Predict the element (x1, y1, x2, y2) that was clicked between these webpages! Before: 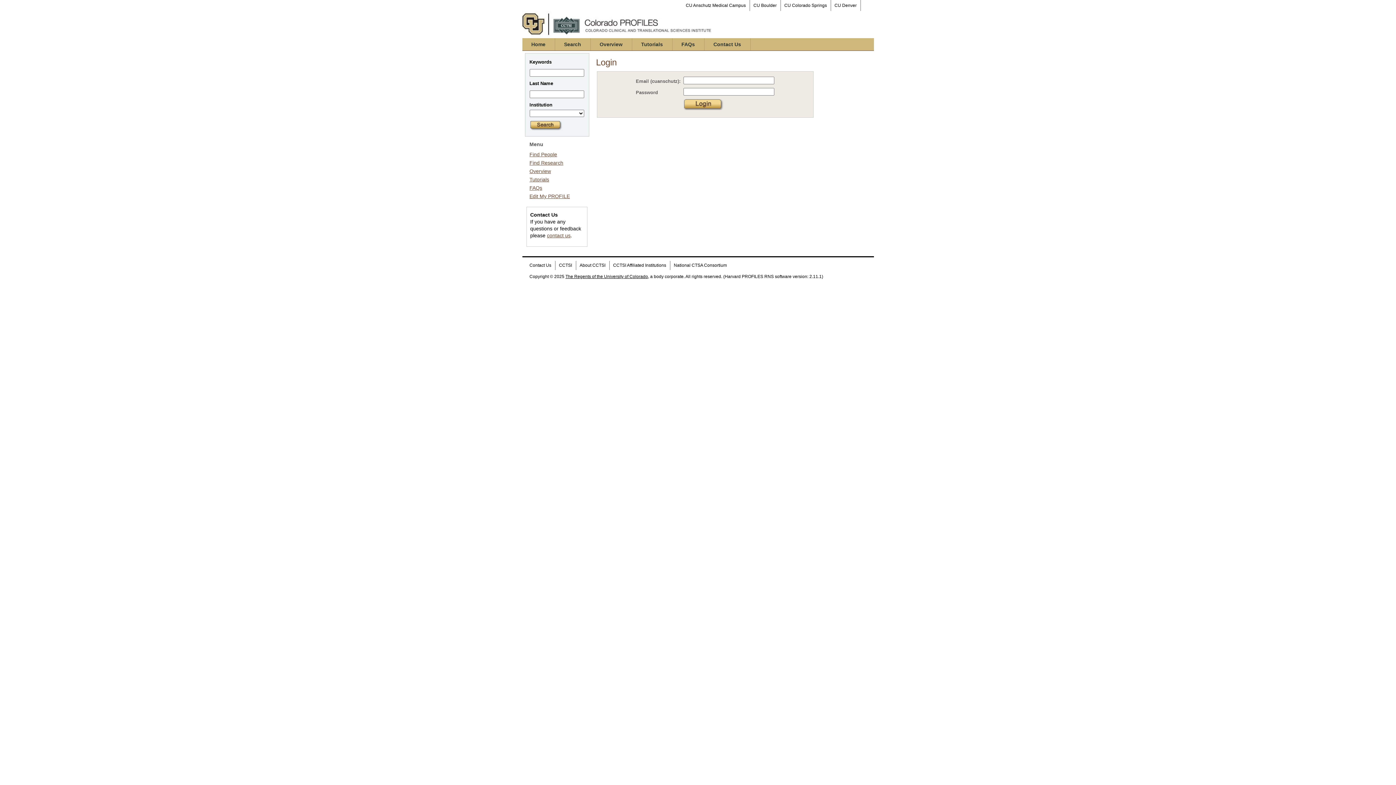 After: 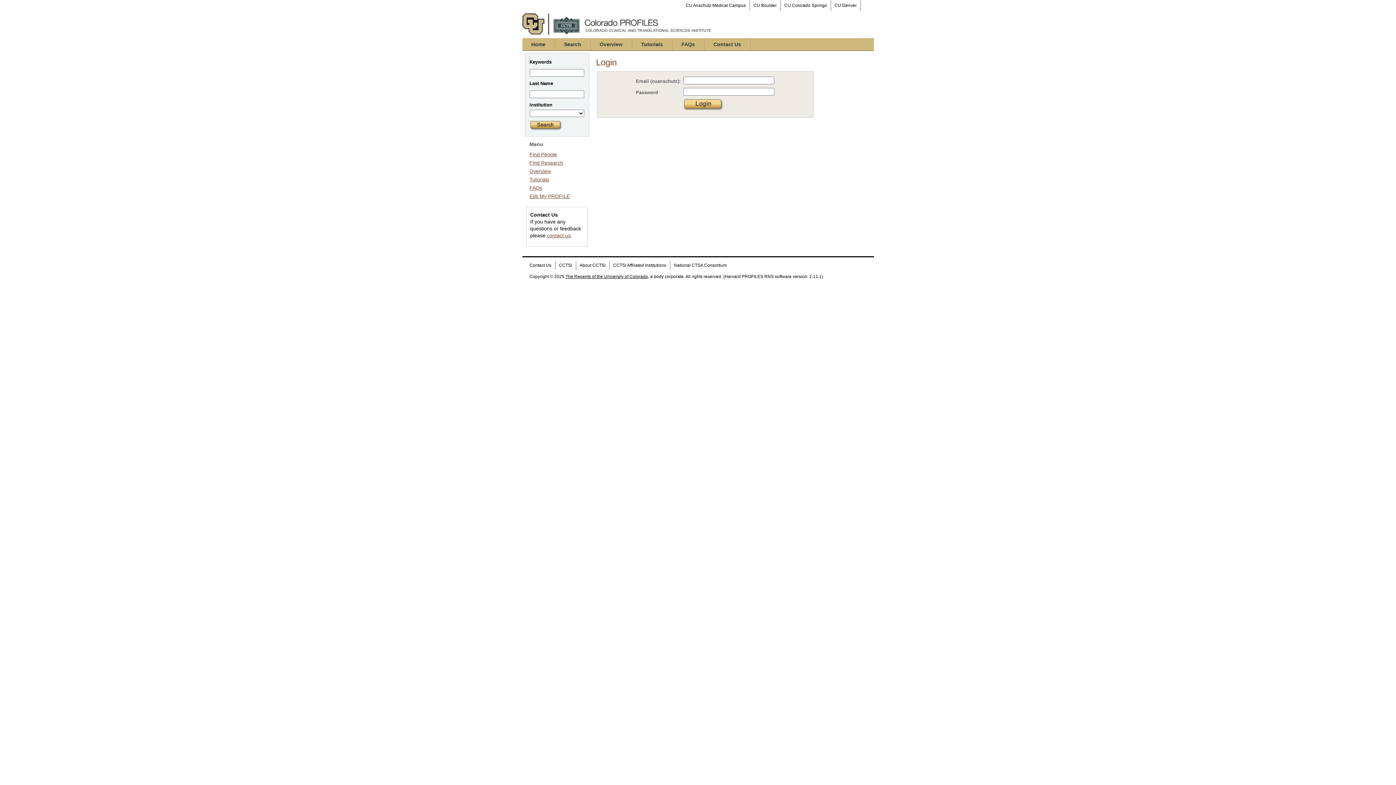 Action: label: The Regents of the University of Colorado bbox: (565, 274, 648, 279)